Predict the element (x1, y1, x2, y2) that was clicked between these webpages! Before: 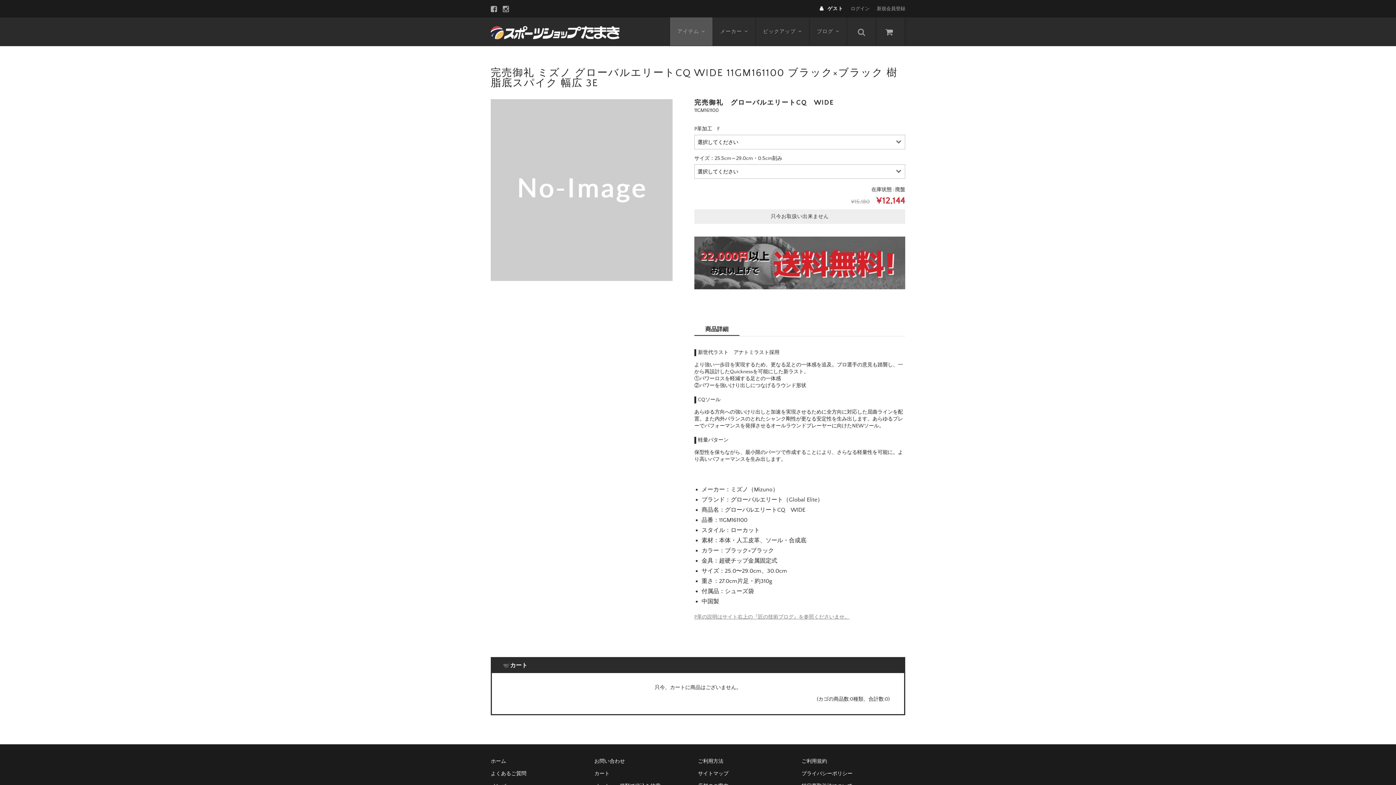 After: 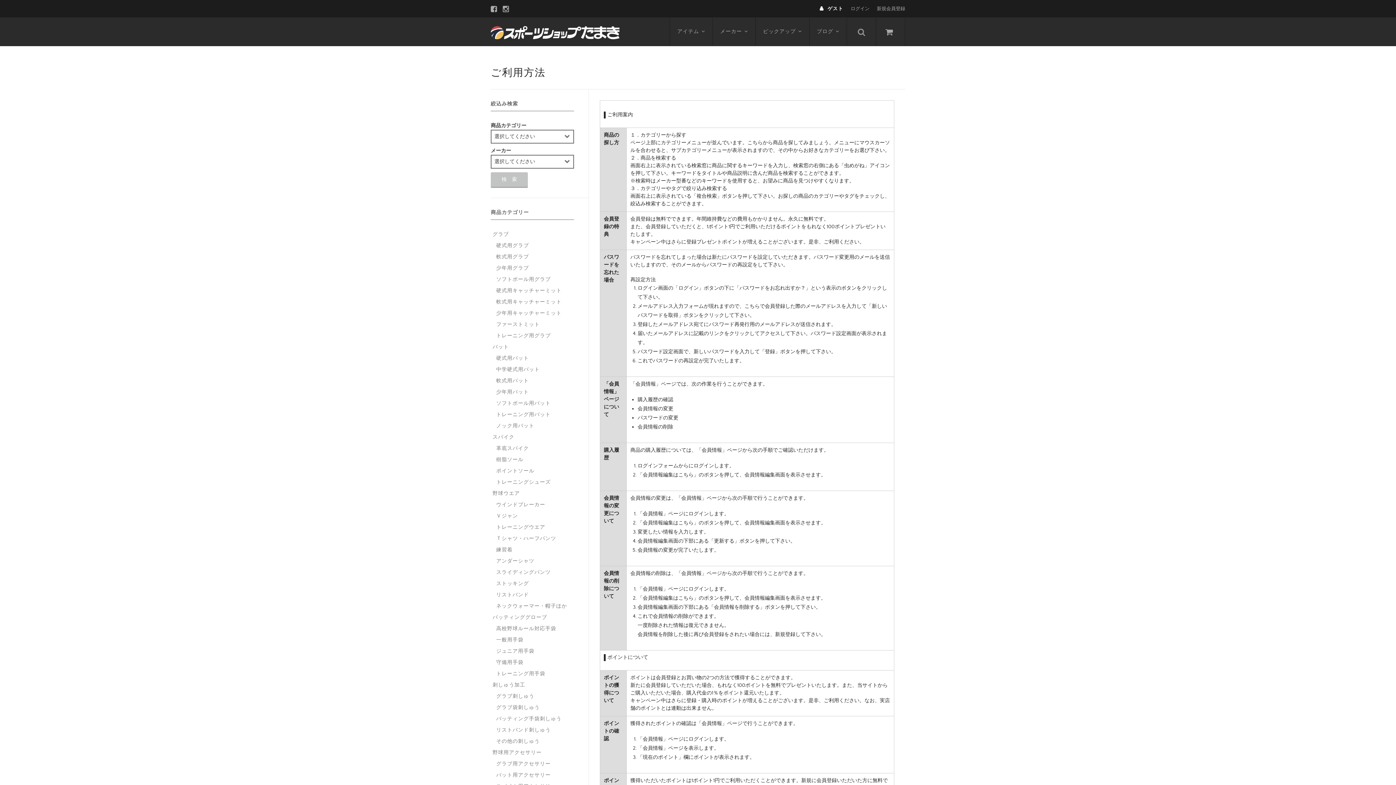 Action: label: ご利用方法 bbox: (698, 759, 730, 764)